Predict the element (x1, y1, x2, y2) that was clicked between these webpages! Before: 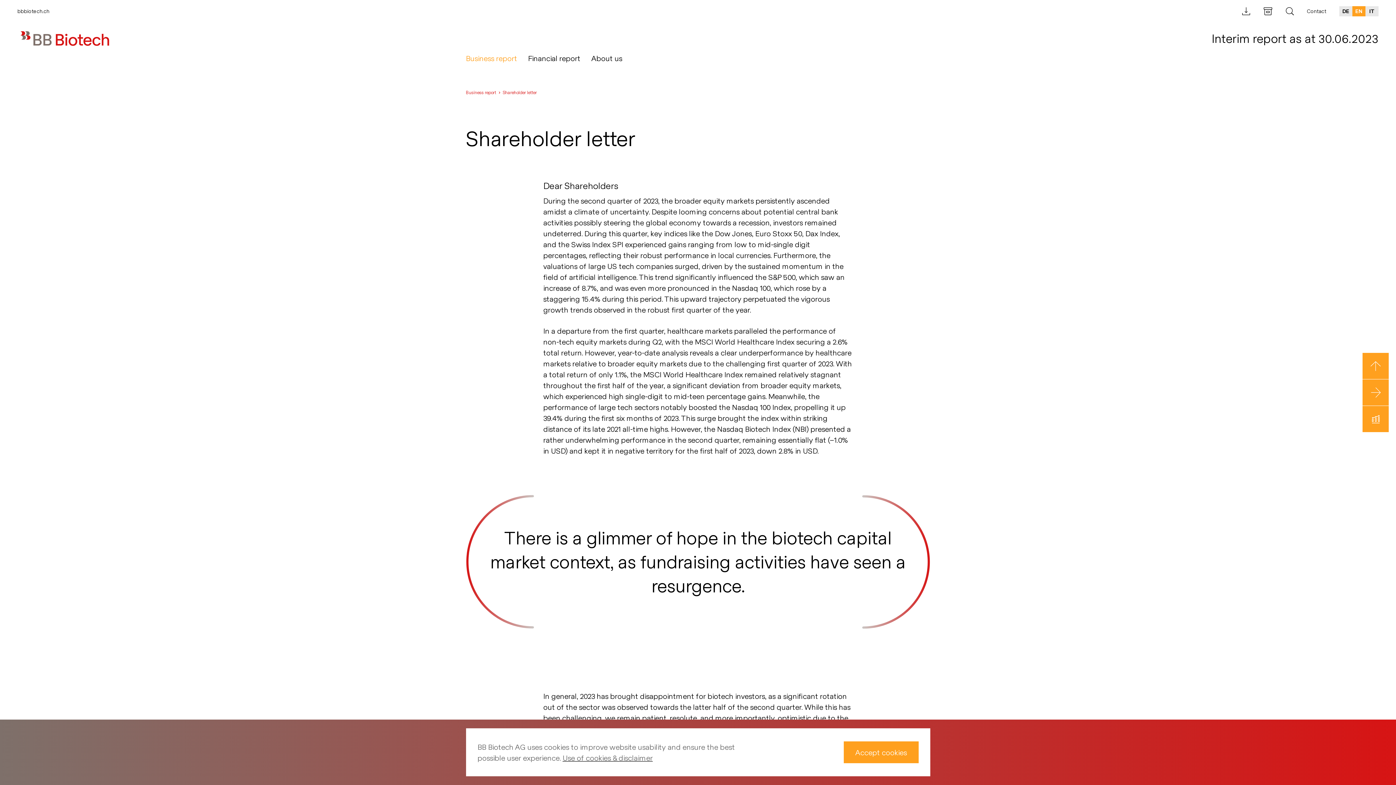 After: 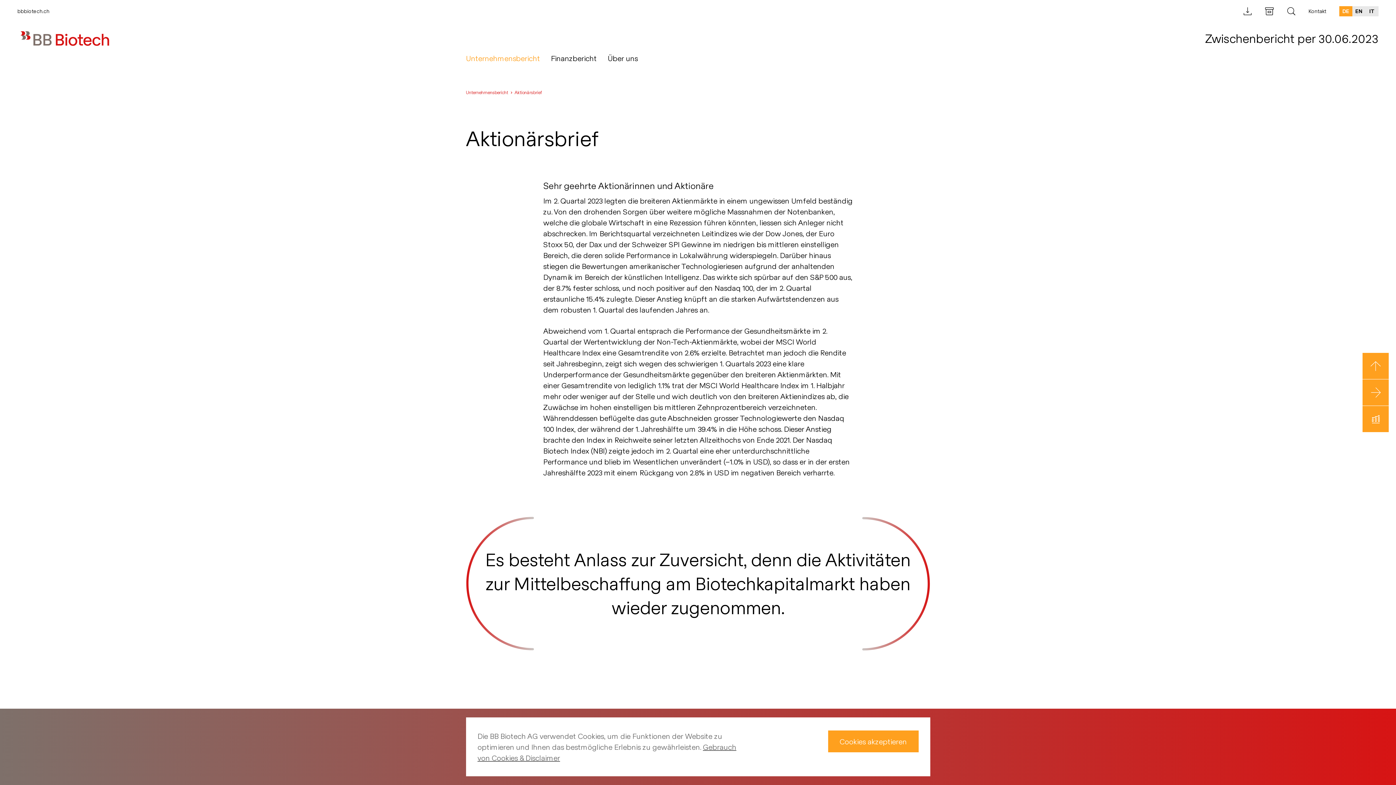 Action: label: DE bbox: (1339, 6, 1352, 16)